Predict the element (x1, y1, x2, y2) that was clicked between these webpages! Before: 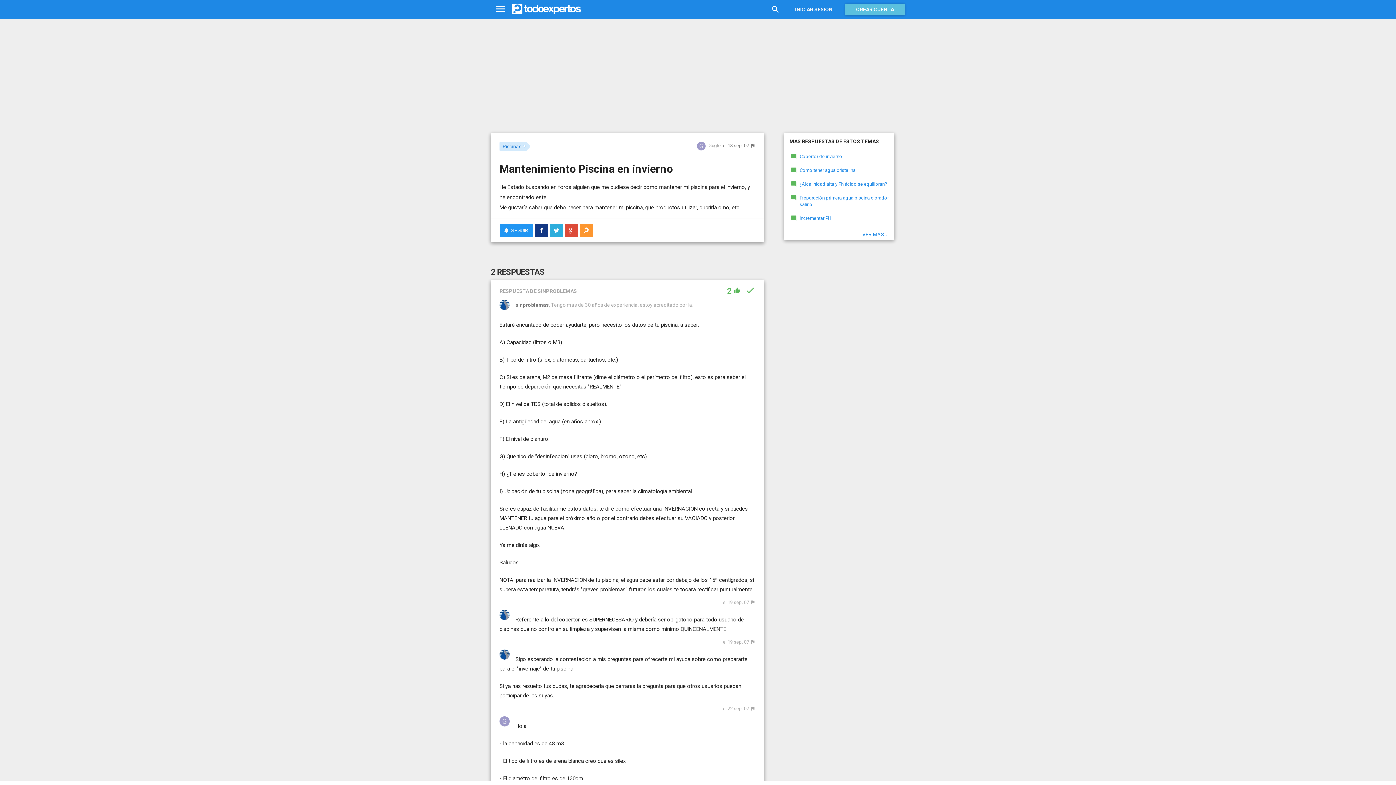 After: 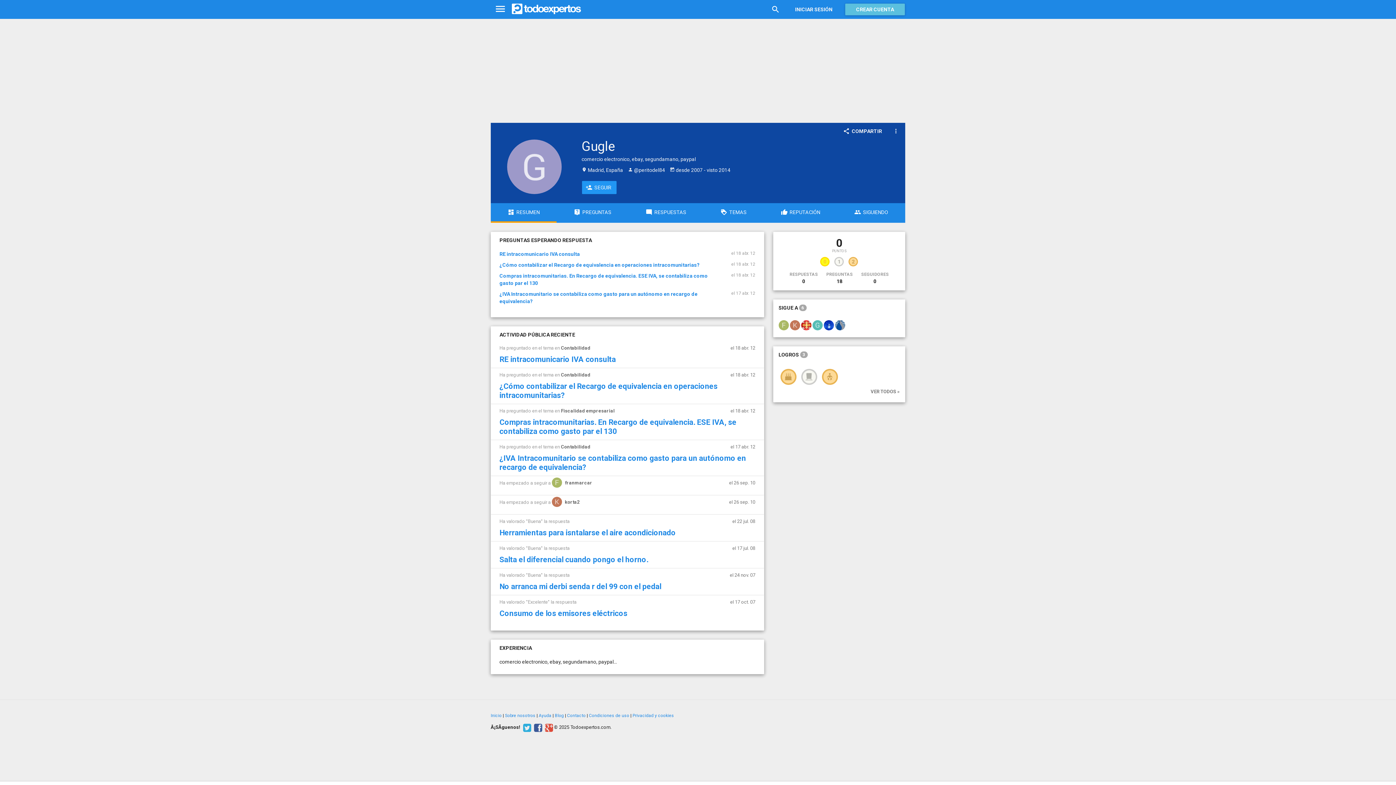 Action: label: Gugle bbox: (696, 143, 720, 148)